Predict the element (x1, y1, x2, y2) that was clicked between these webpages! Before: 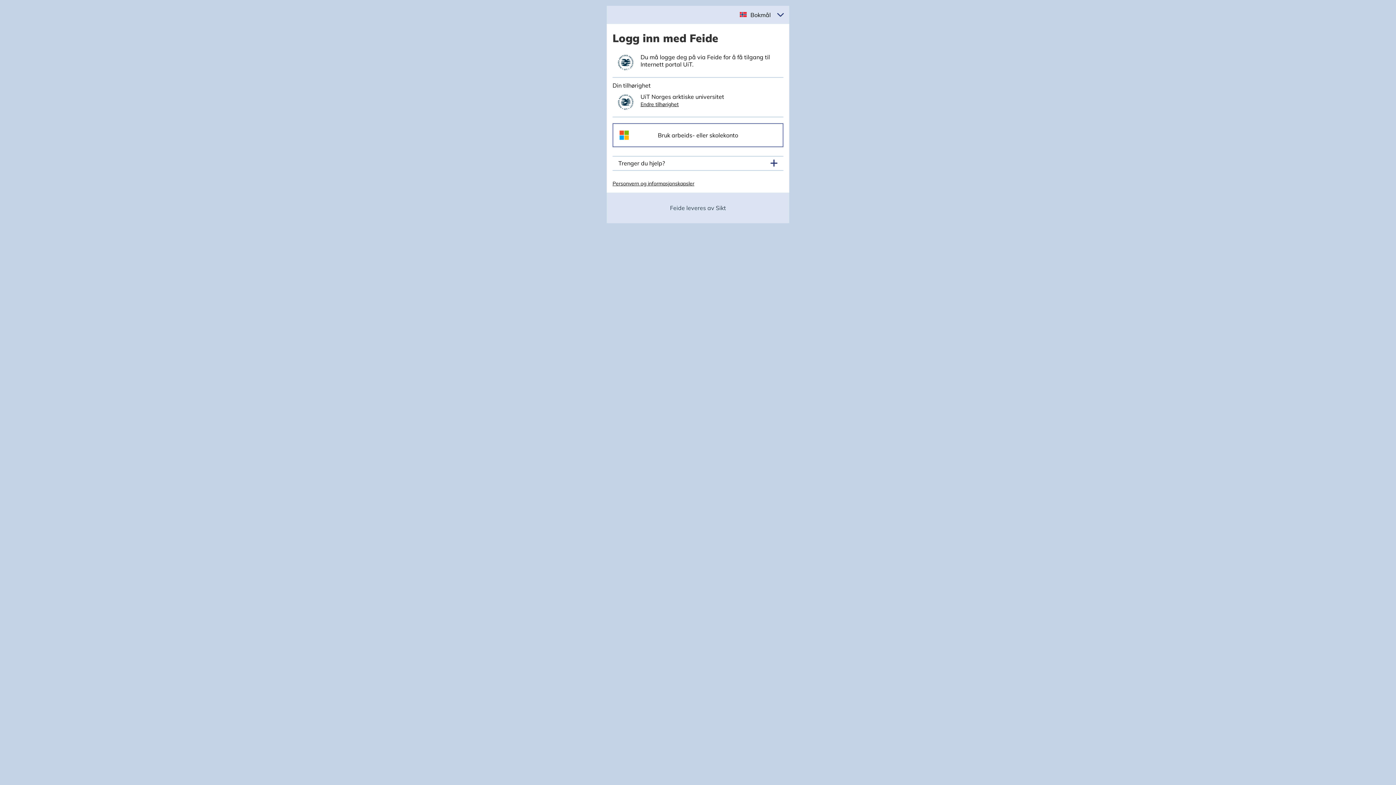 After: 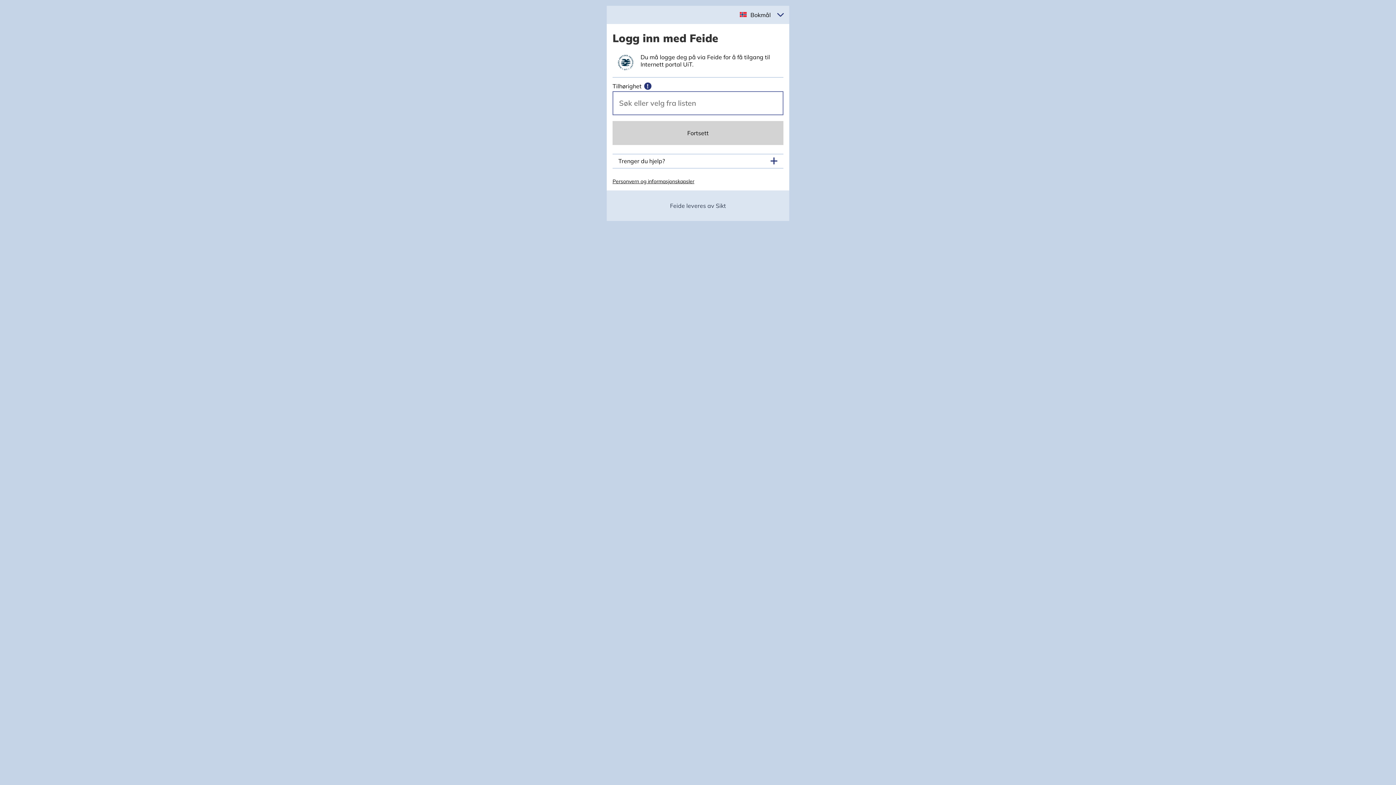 Action: bbox: (640, 100, 678, 107) label: Endre tilhørighet